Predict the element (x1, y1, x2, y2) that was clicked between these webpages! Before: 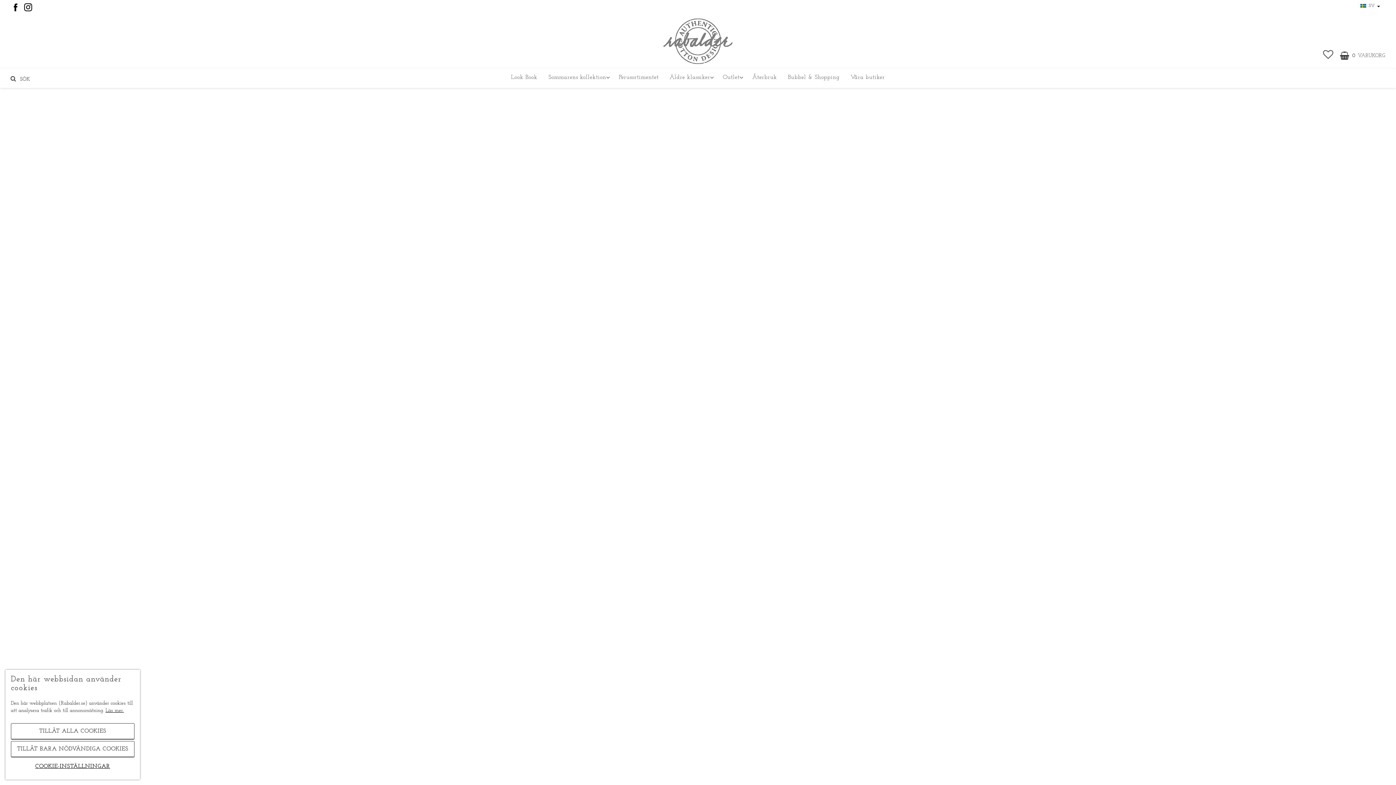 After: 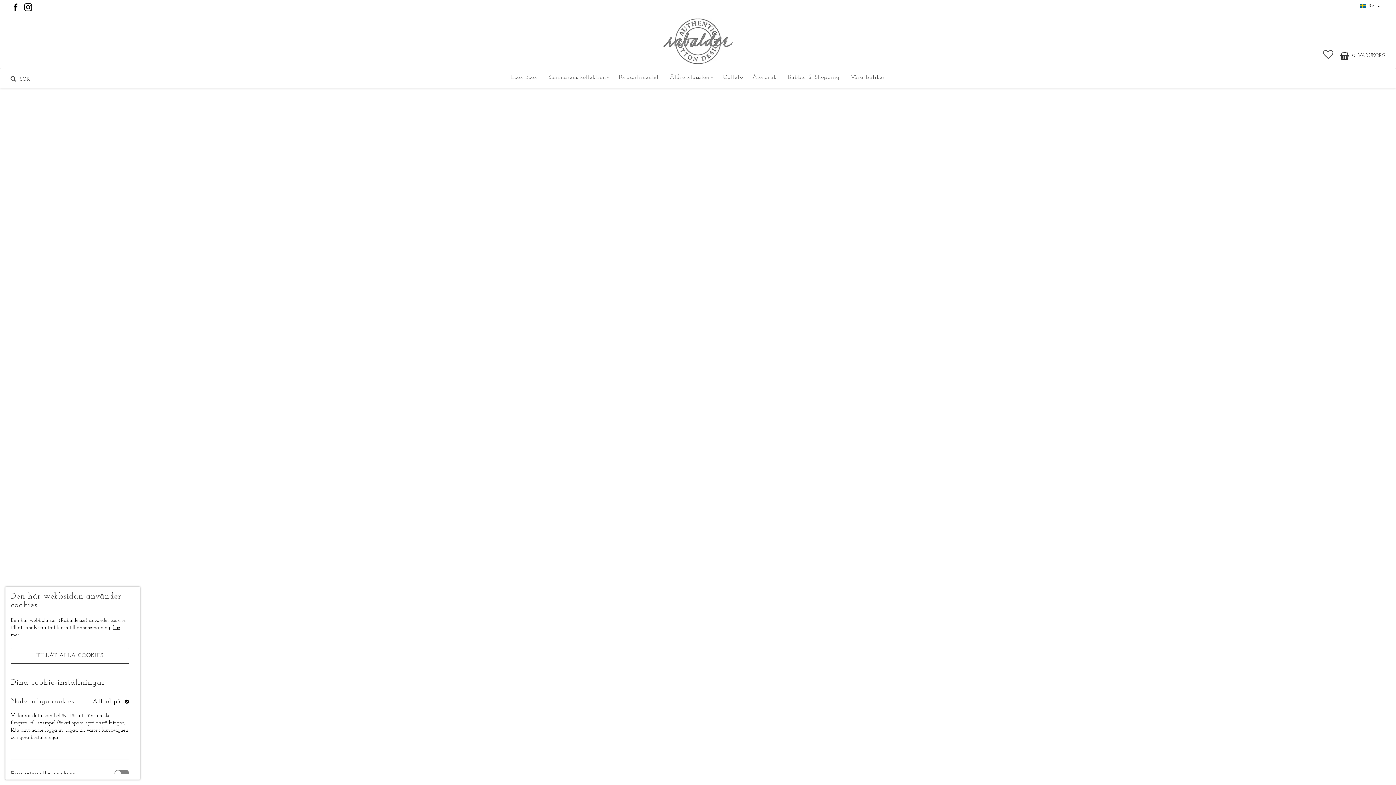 Action: bbox: (10, 759, 134, 774) label: COOKIE-INSTÄLLNINGAR